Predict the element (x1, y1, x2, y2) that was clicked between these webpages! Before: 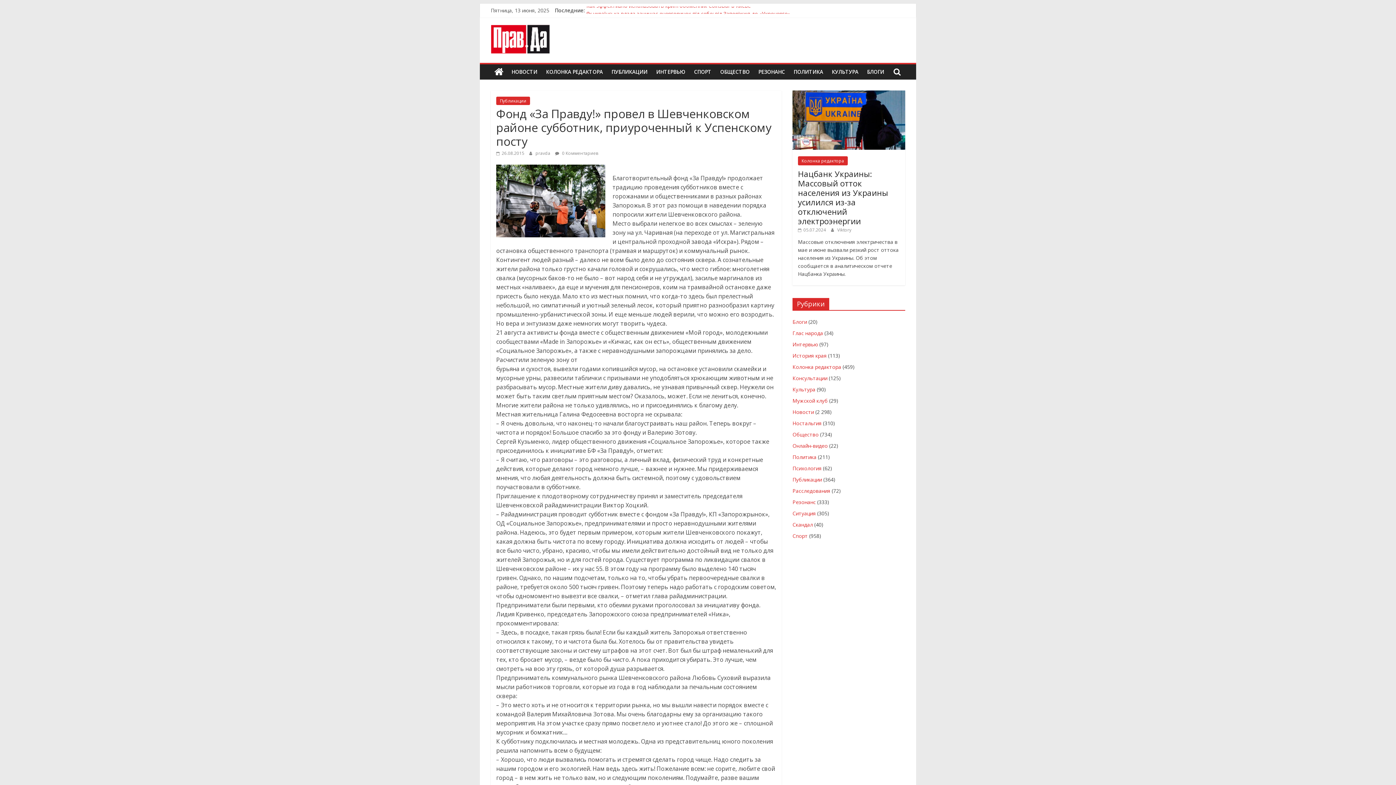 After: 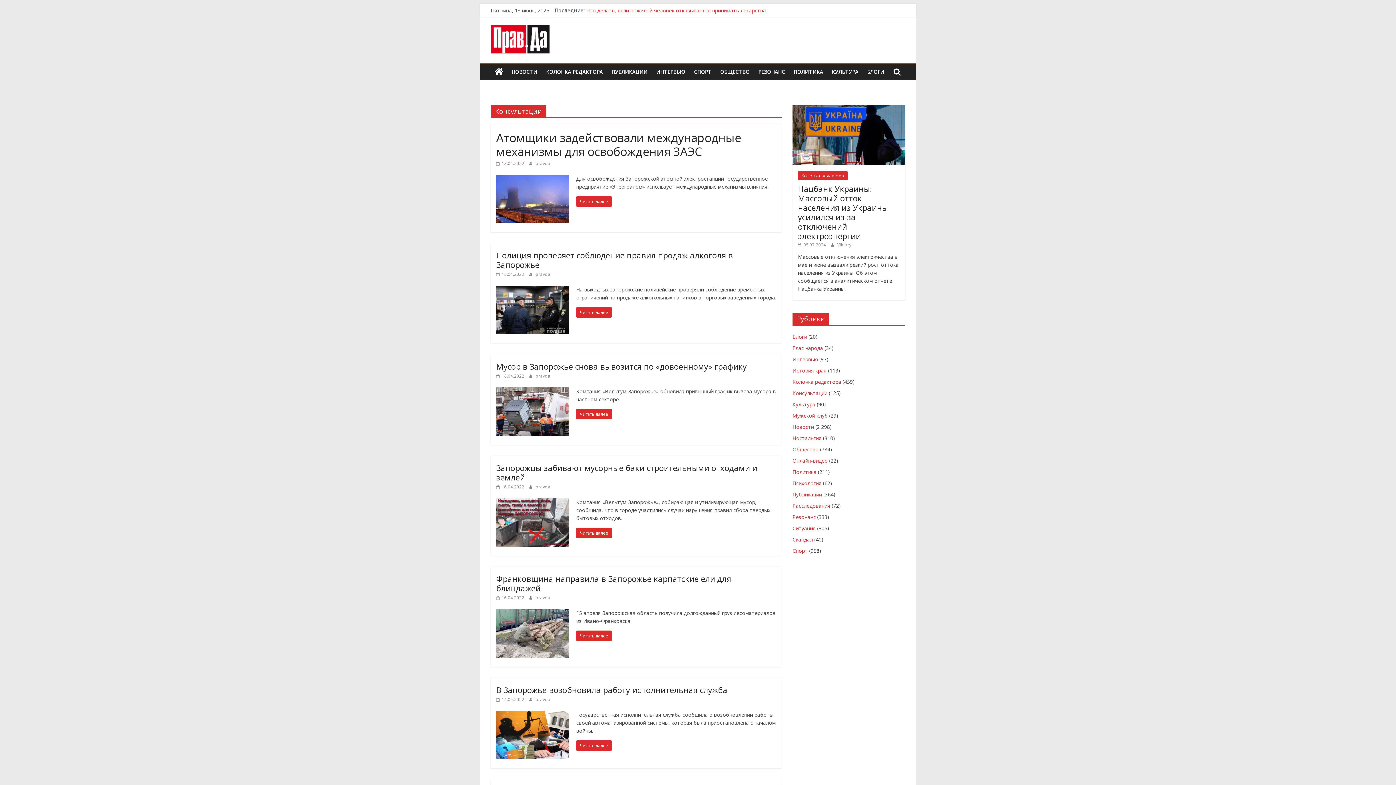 Action: bbox: (792, 374, 827, 381) label: Консультации